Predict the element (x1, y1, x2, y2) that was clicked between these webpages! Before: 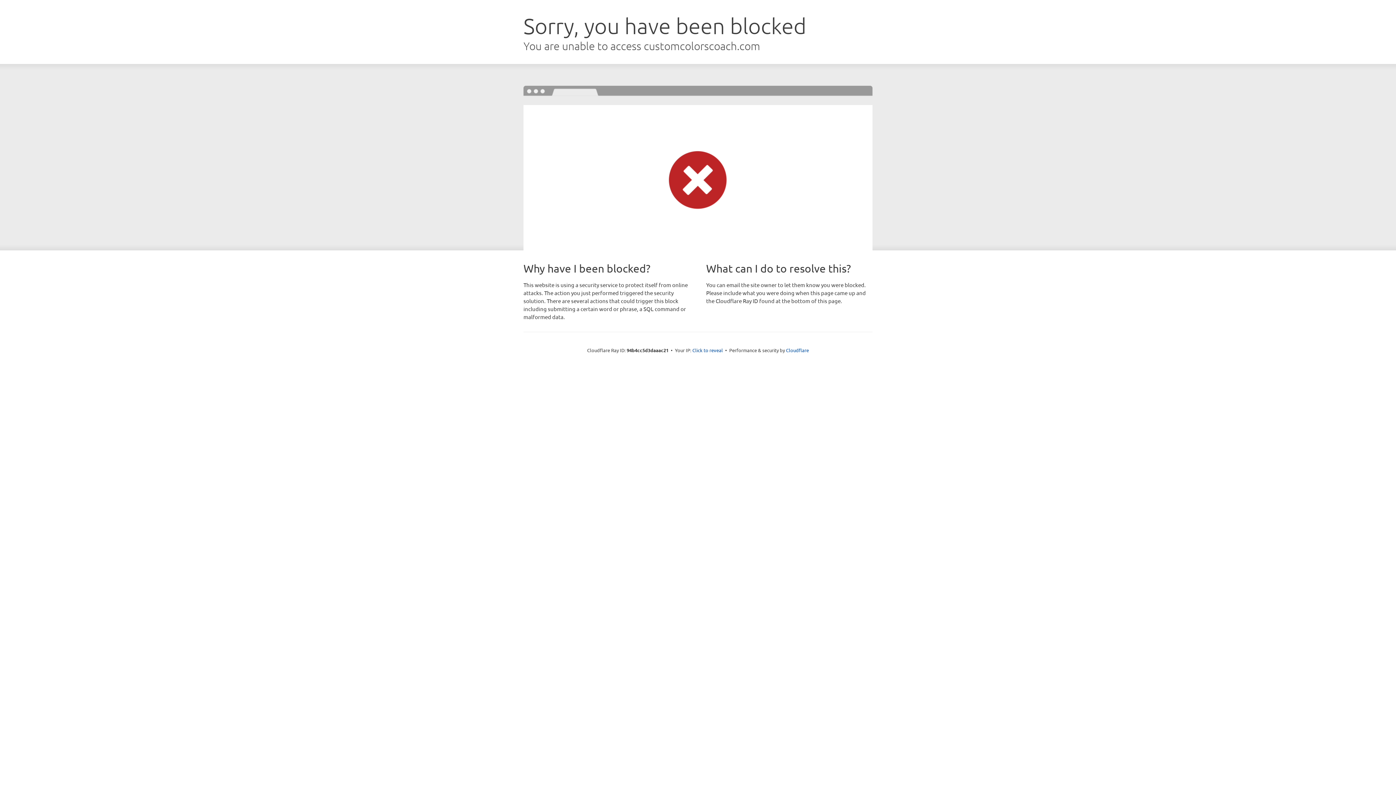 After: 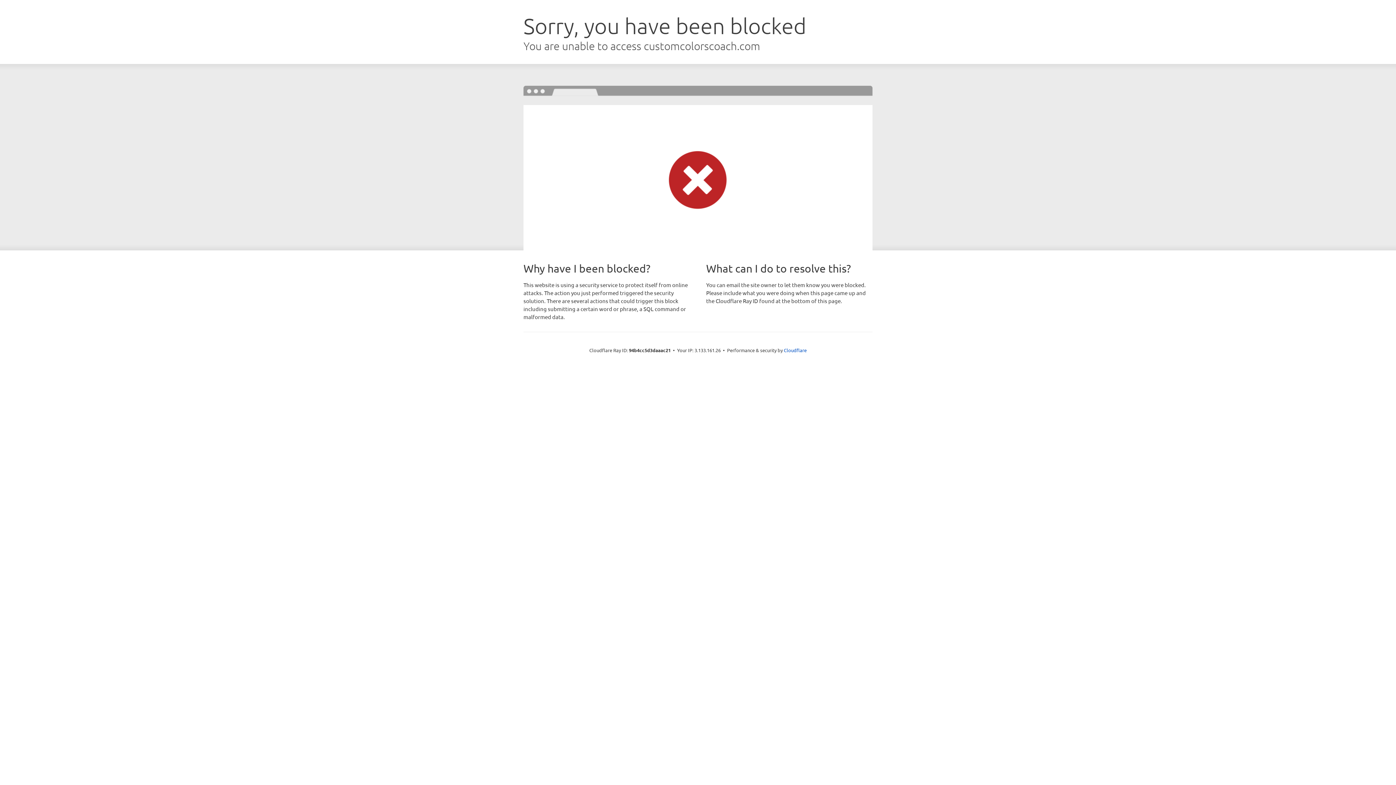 Action: label: Click to reveal bbox: (692, 346, 723, 353)